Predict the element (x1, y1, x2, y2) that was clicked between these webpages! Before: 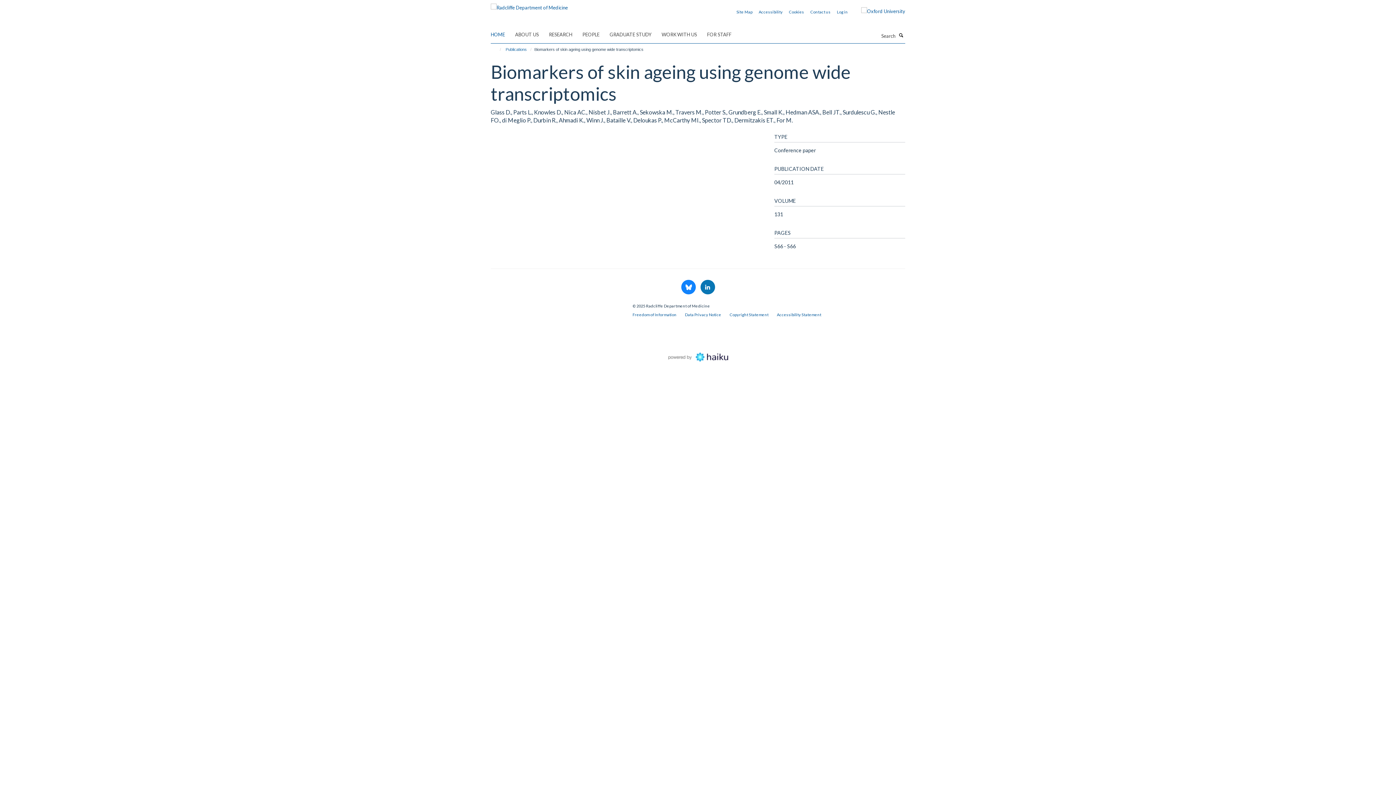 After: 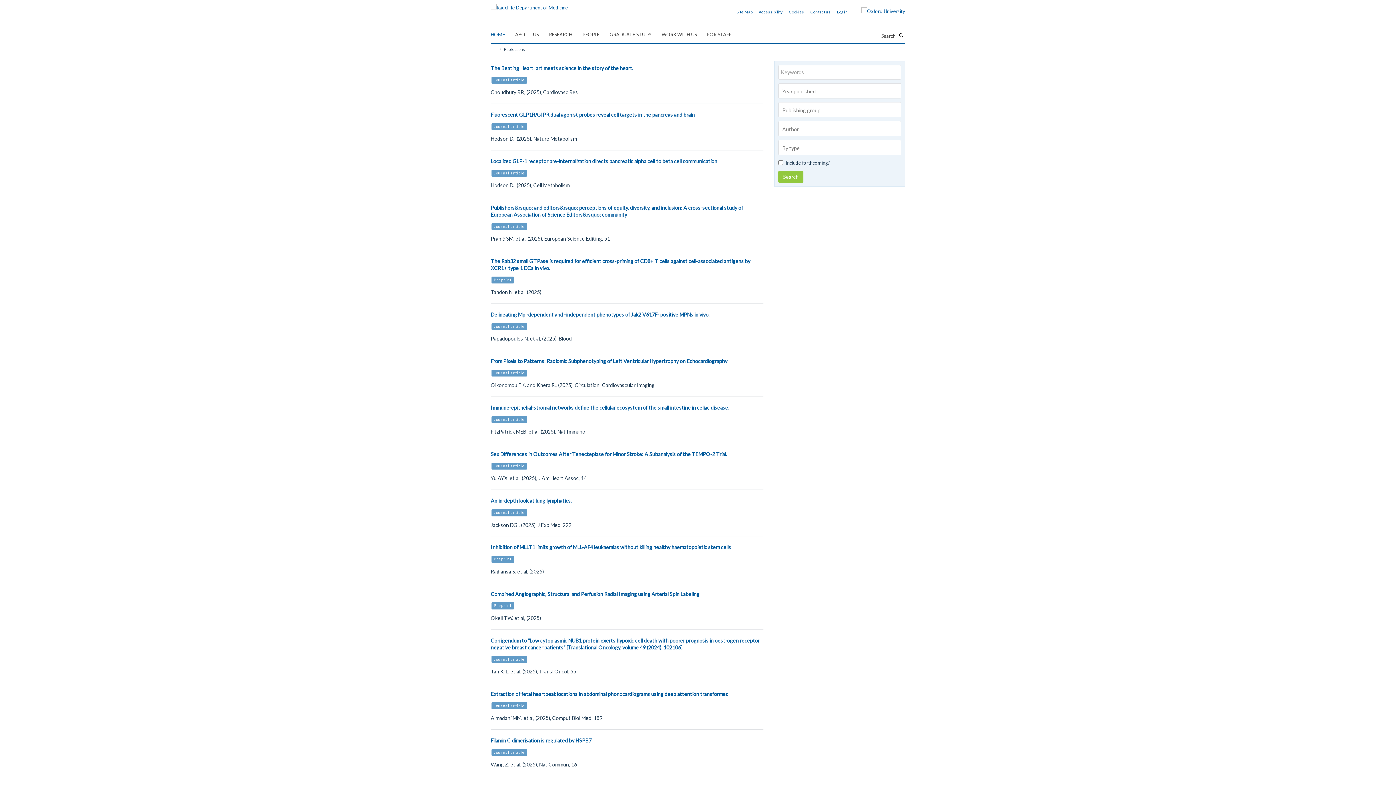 Action: label: Publications bbox: (504, 45, 528, 53)